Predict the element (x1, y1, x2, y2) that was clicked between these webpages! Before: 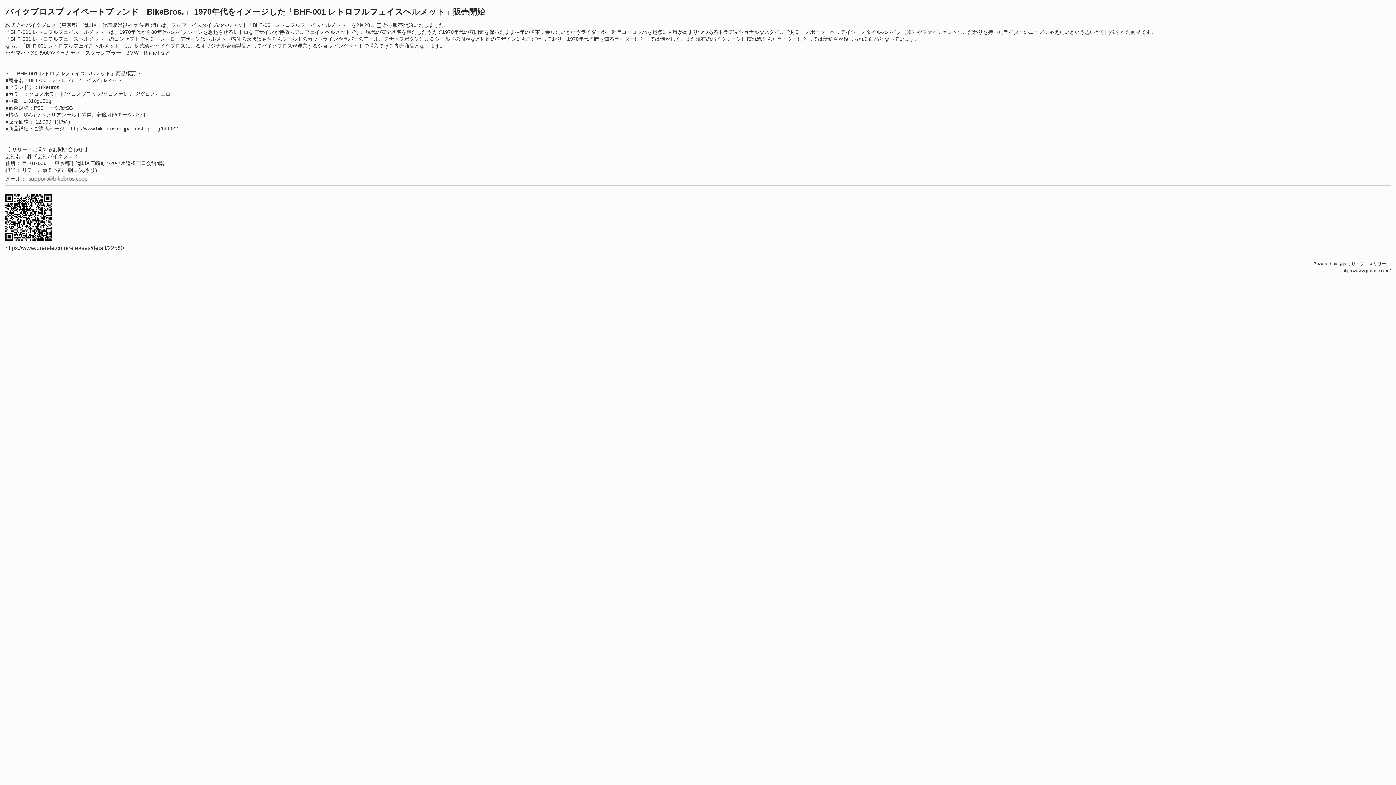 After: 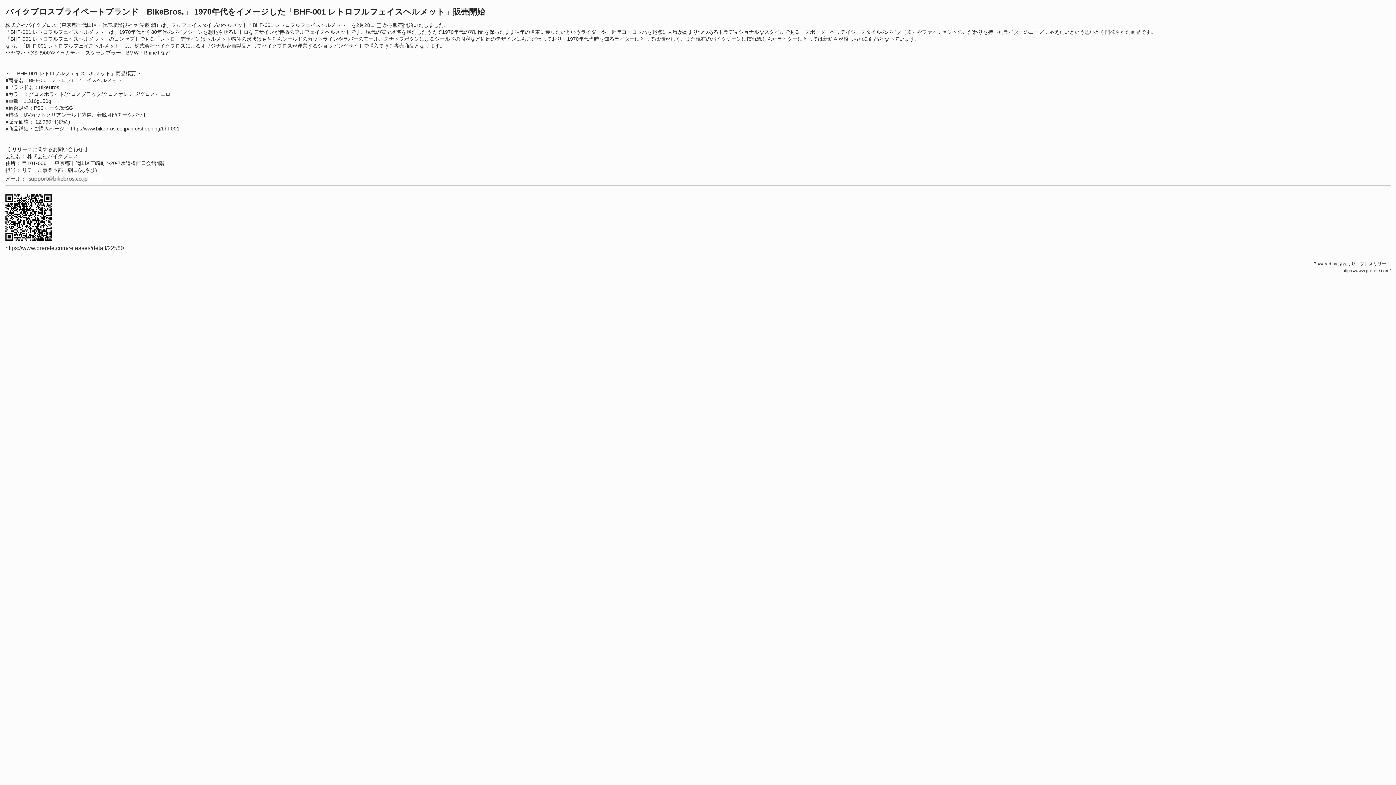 Action: bbox: (376, 22, 381, 28)